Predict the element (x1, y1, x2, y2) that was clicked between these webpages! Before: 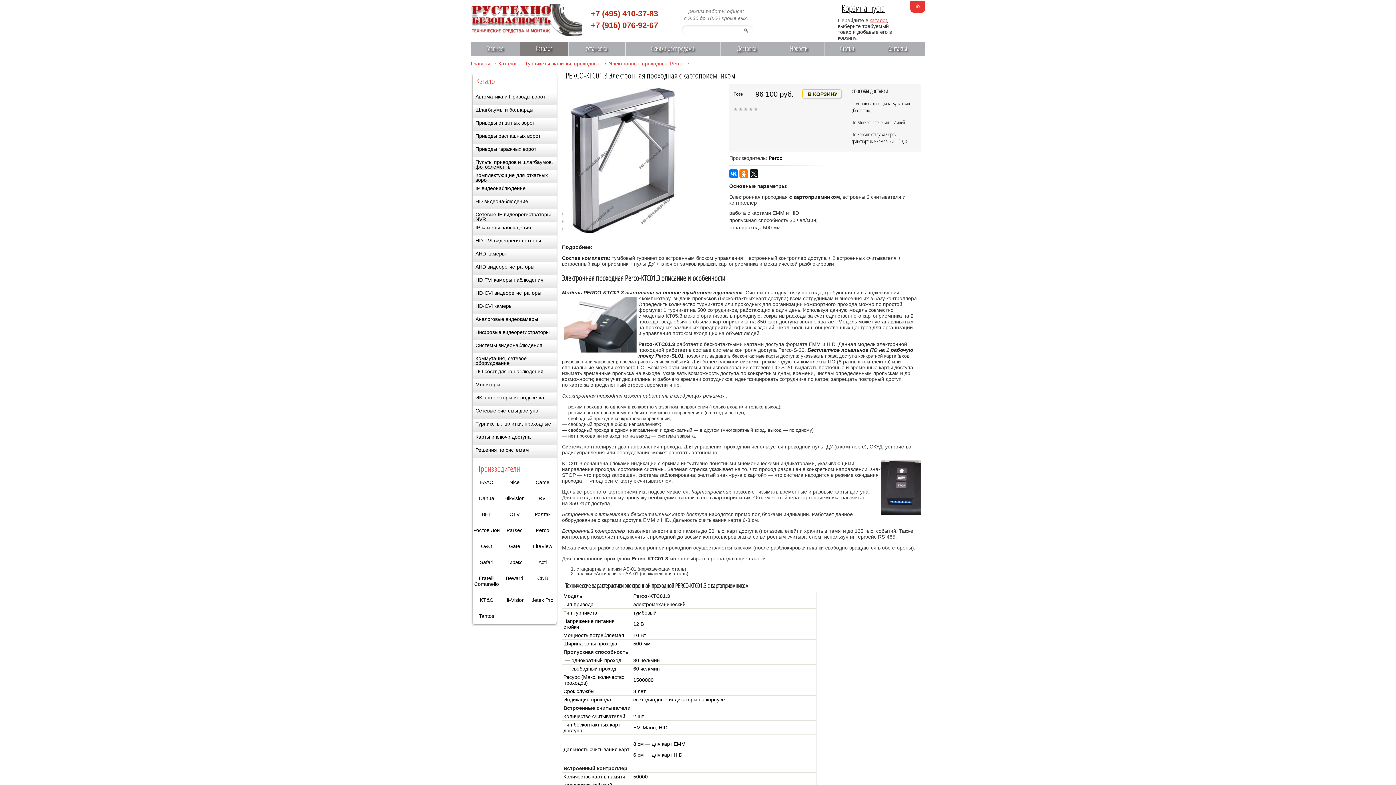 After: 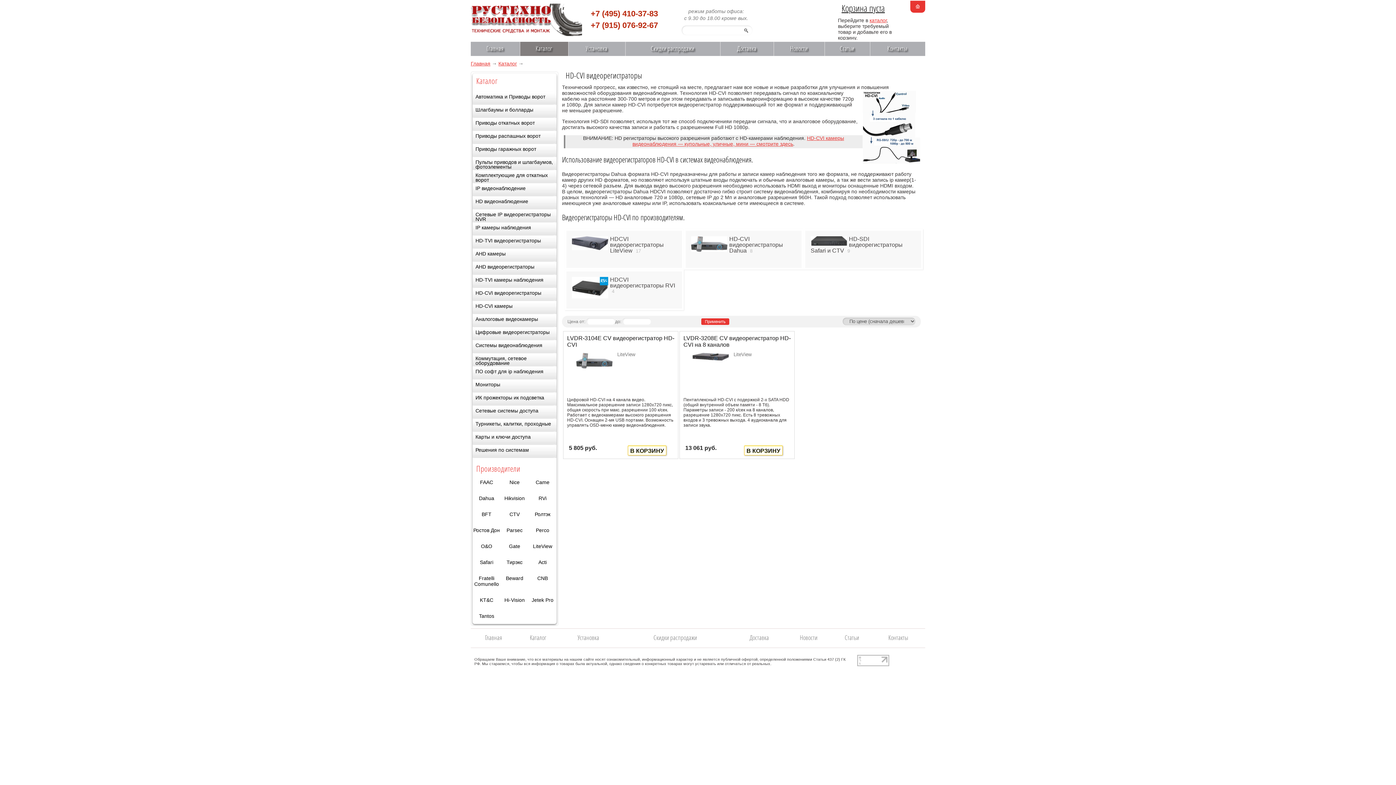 Action: label: HD-CVI видеорегистраторы bbox: (472, 288, 556, 301)